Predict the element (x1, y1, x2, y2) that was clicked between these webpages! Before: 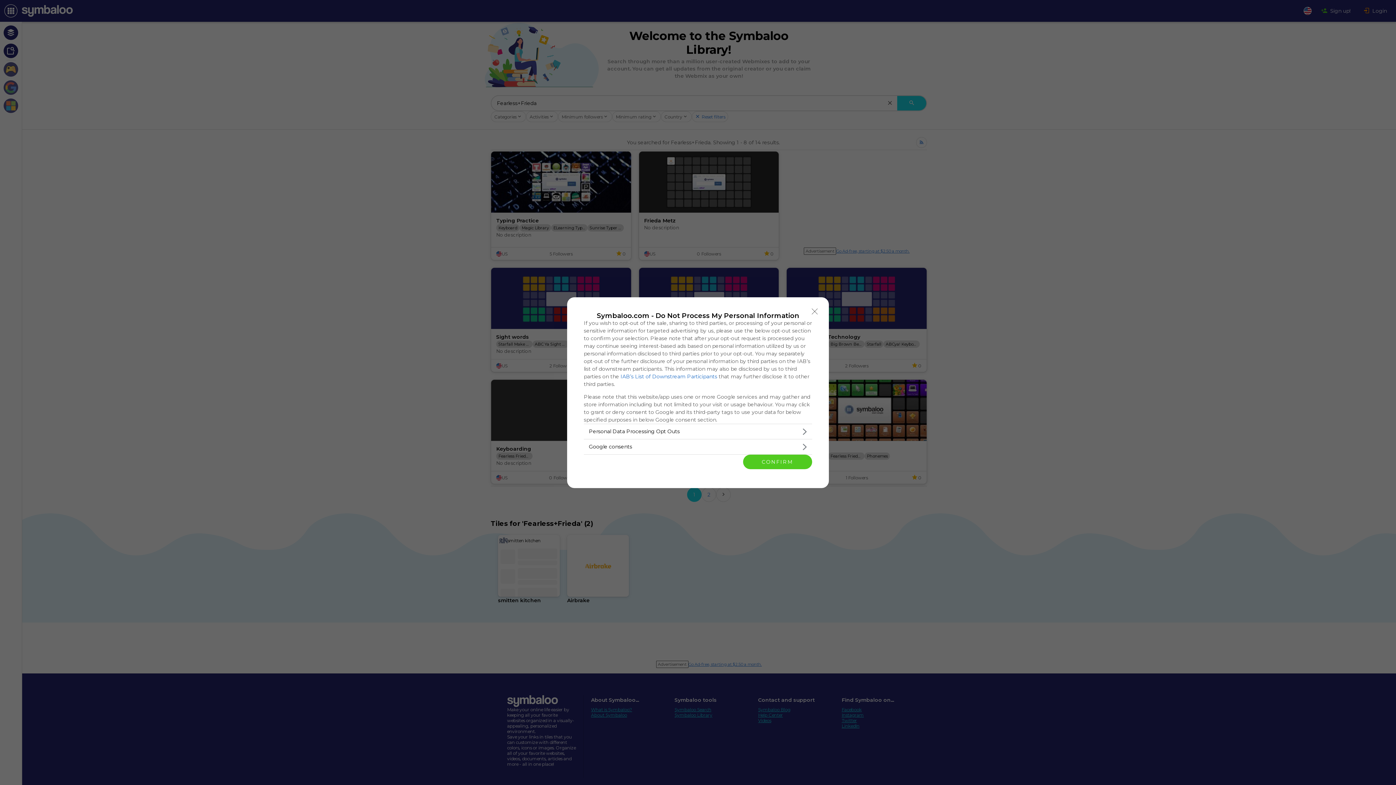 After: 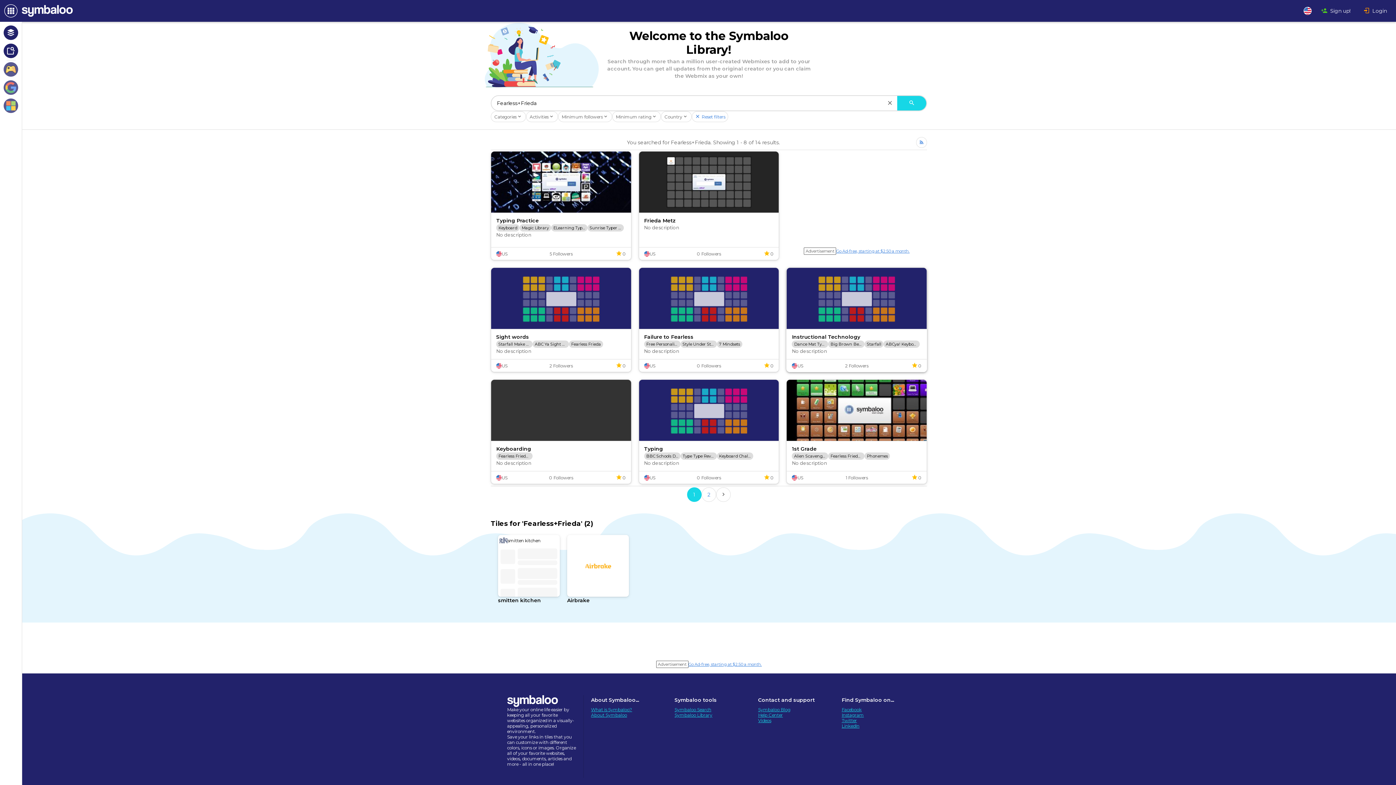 Action: bbox: (808, 304, 821, 318) label: Close